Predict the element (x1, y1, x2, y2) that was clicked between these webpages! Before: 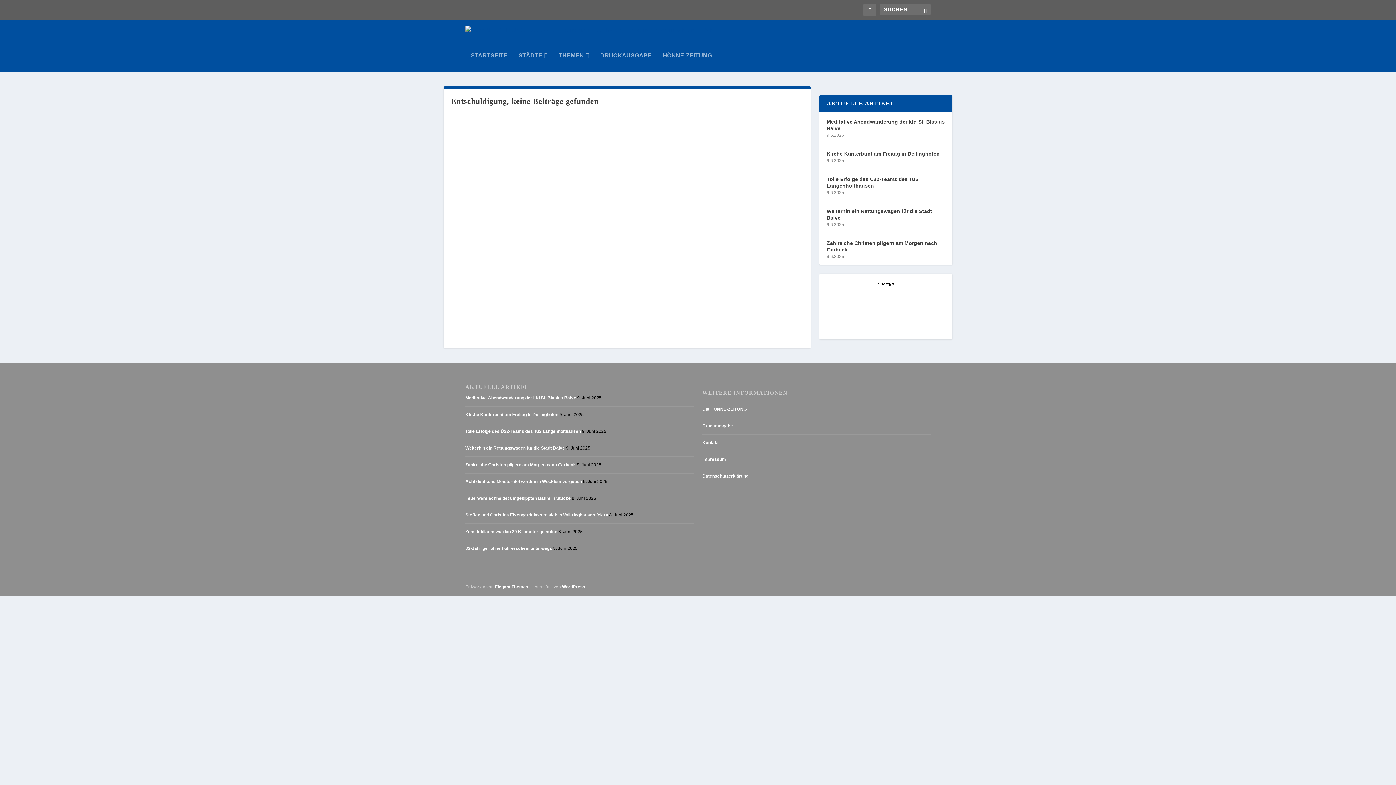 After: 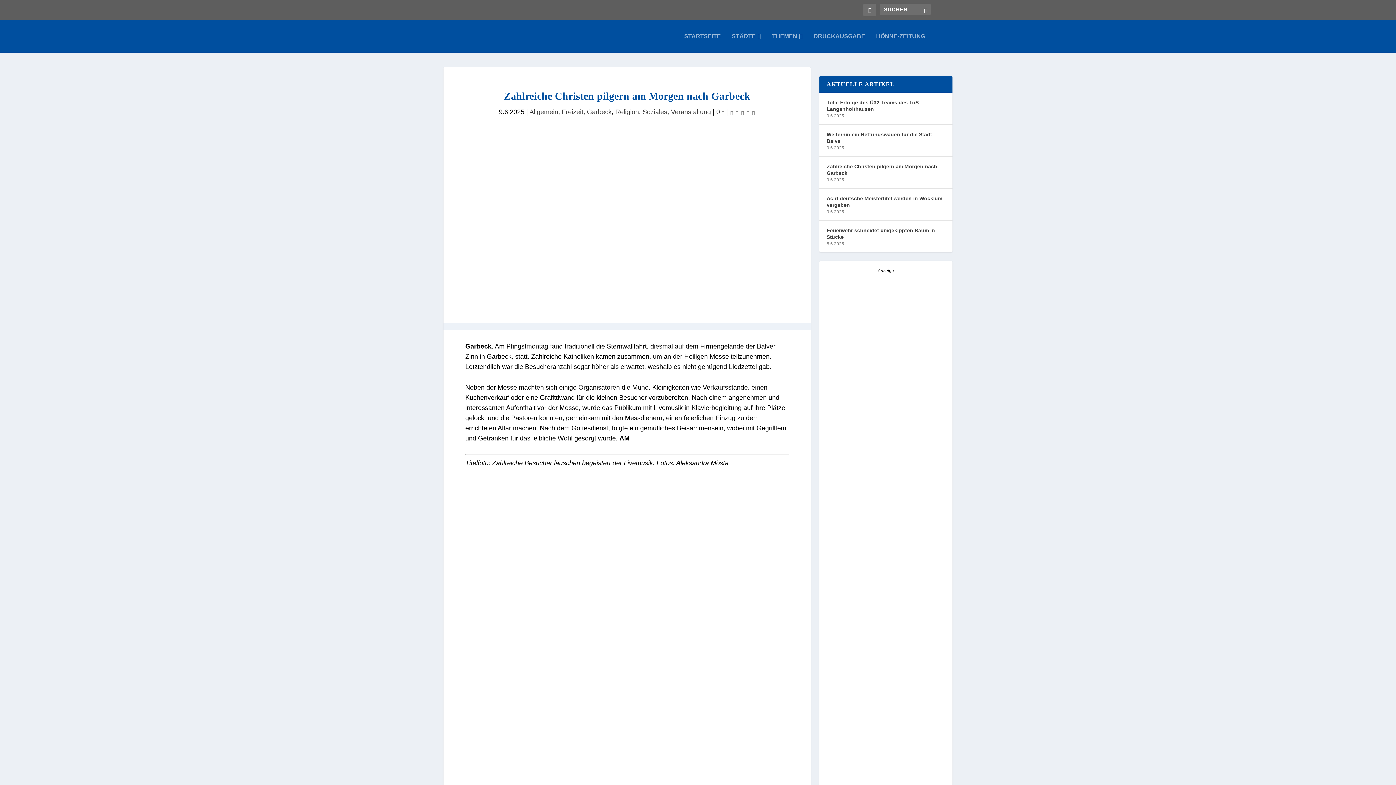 Action: label: Zahlreiche Christen pilgern am Morgen nach Garbeck bbox: (826, 238, 945, 254)